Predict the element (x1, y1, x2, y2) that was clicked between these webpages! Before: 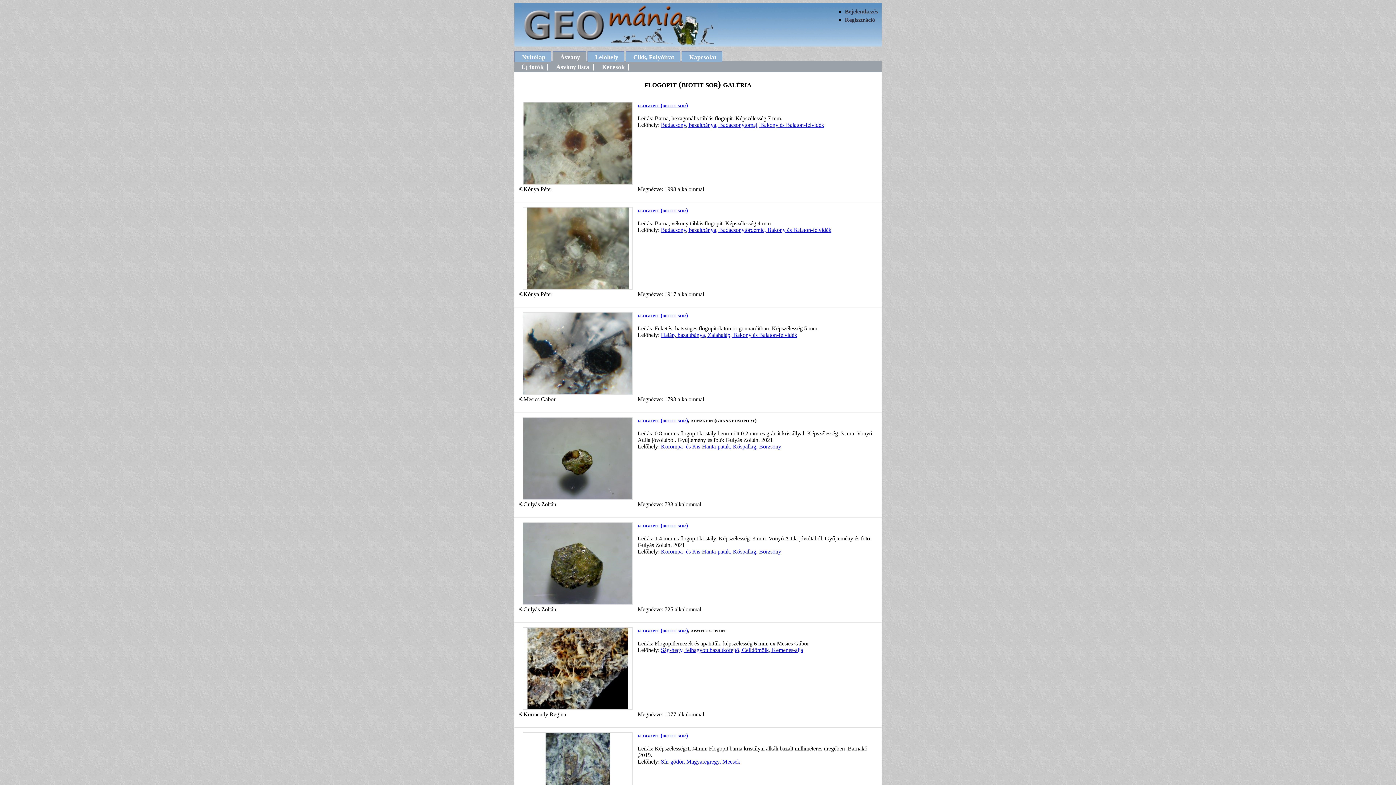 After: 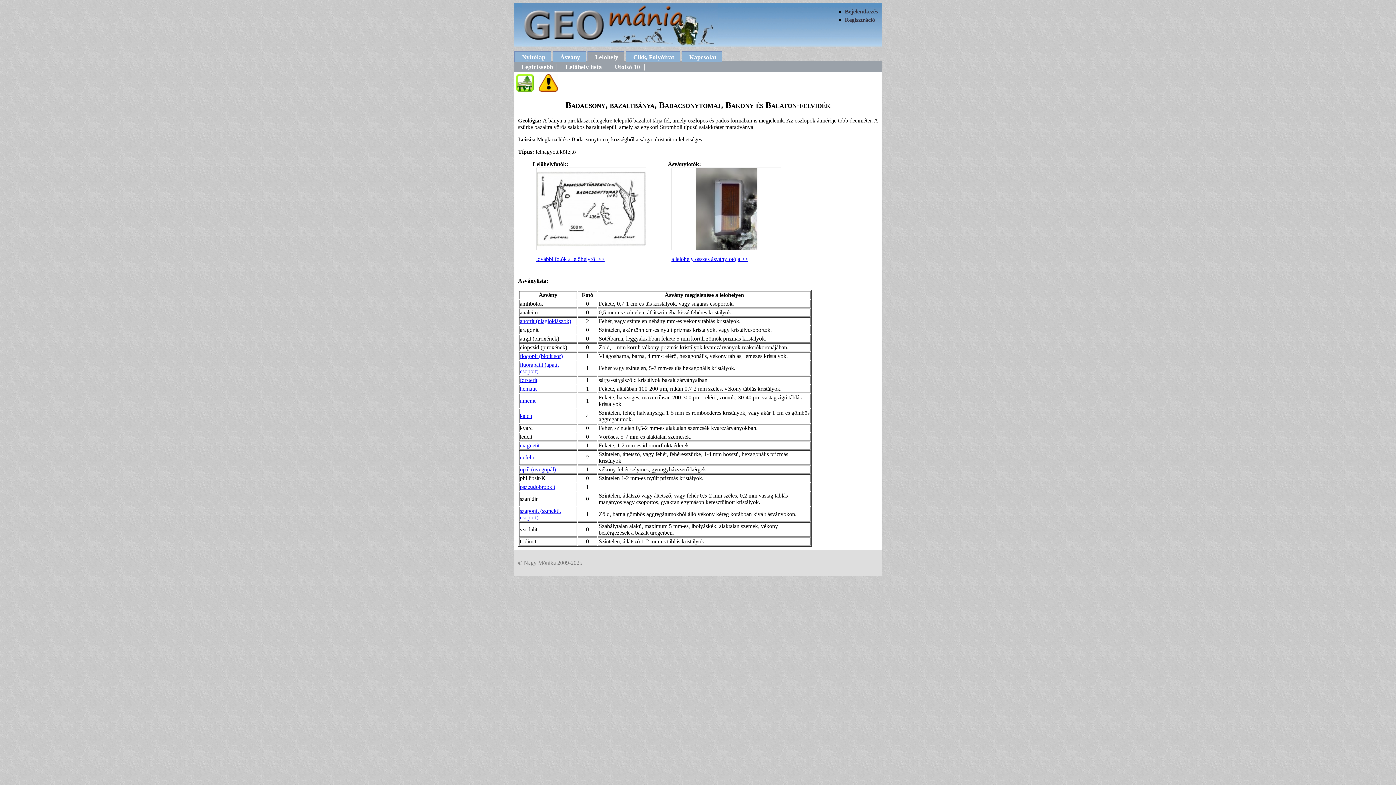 Action: bbox: (661, 121, 824, 127) label: Badacsony, bazaltbánya, Badacsonytomaj, Bakony és Balaton-felvidék